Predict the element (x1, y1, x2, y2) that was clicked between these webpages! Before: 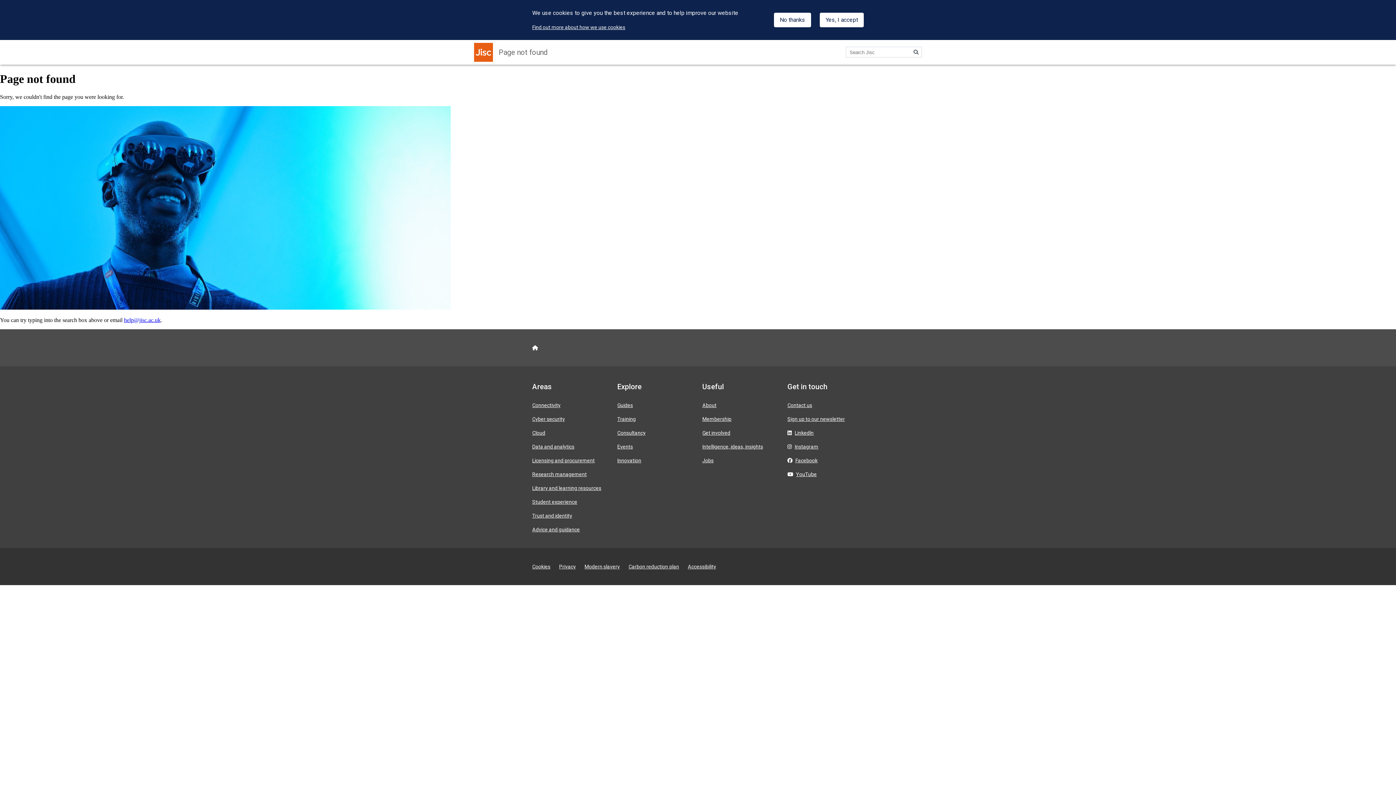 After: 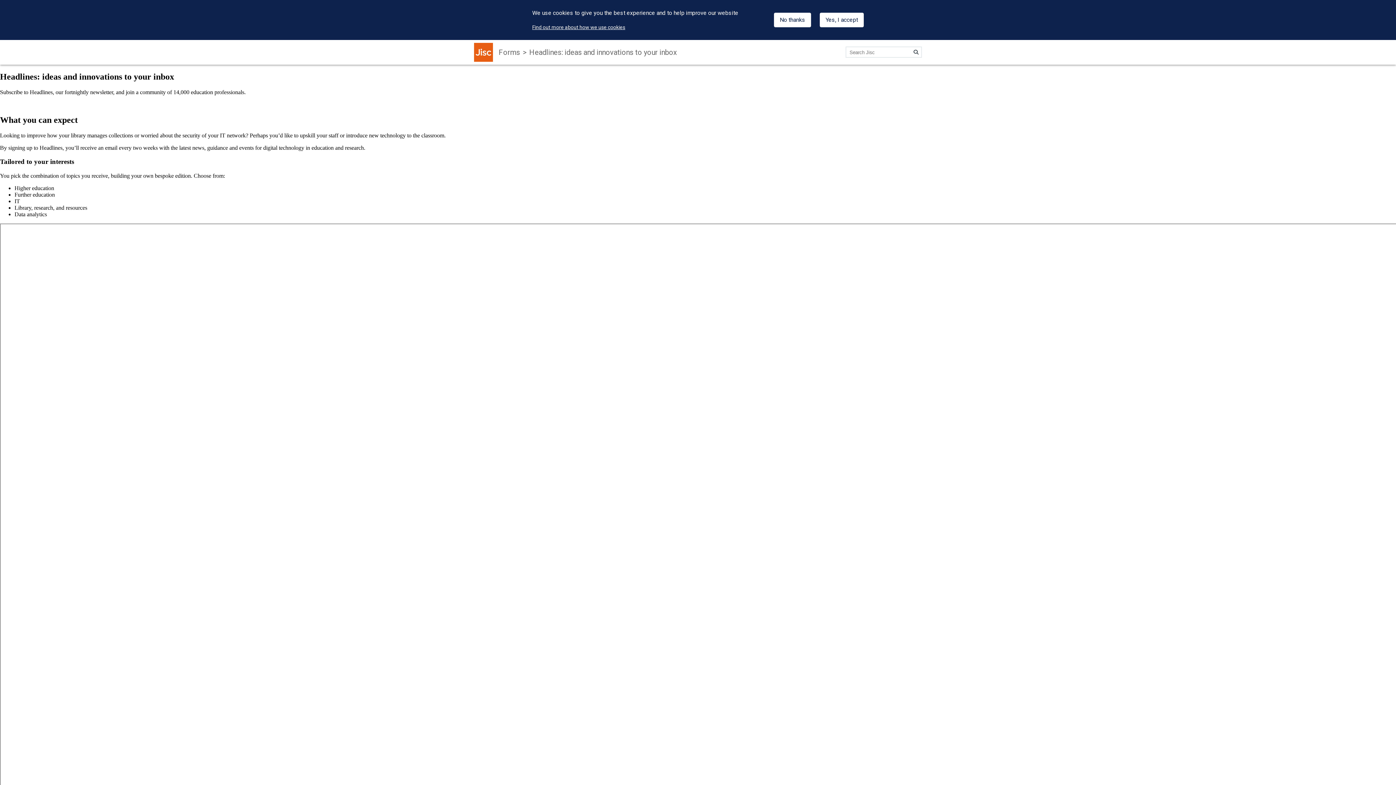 Action: bbox: (787, 416, 845, 422) label: Sign up to our newsletter